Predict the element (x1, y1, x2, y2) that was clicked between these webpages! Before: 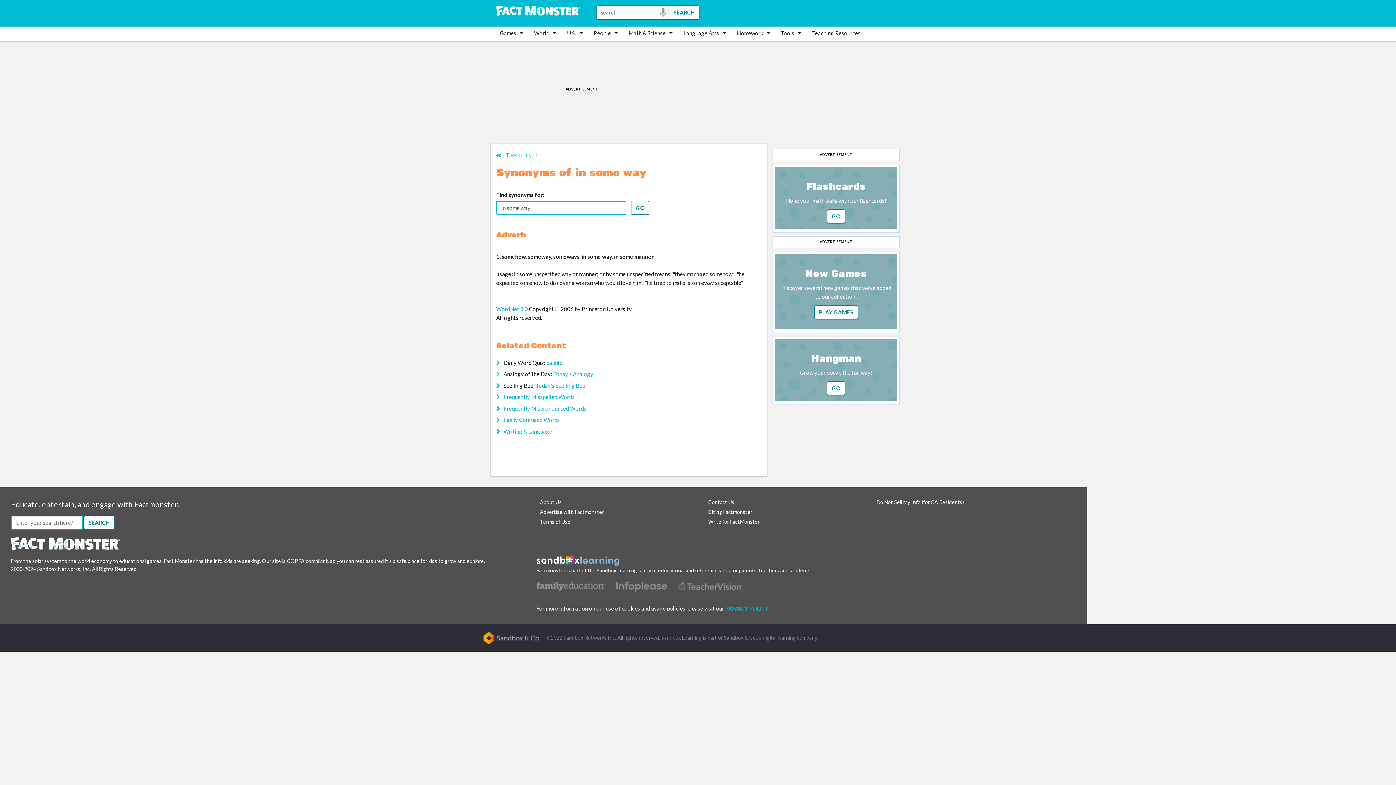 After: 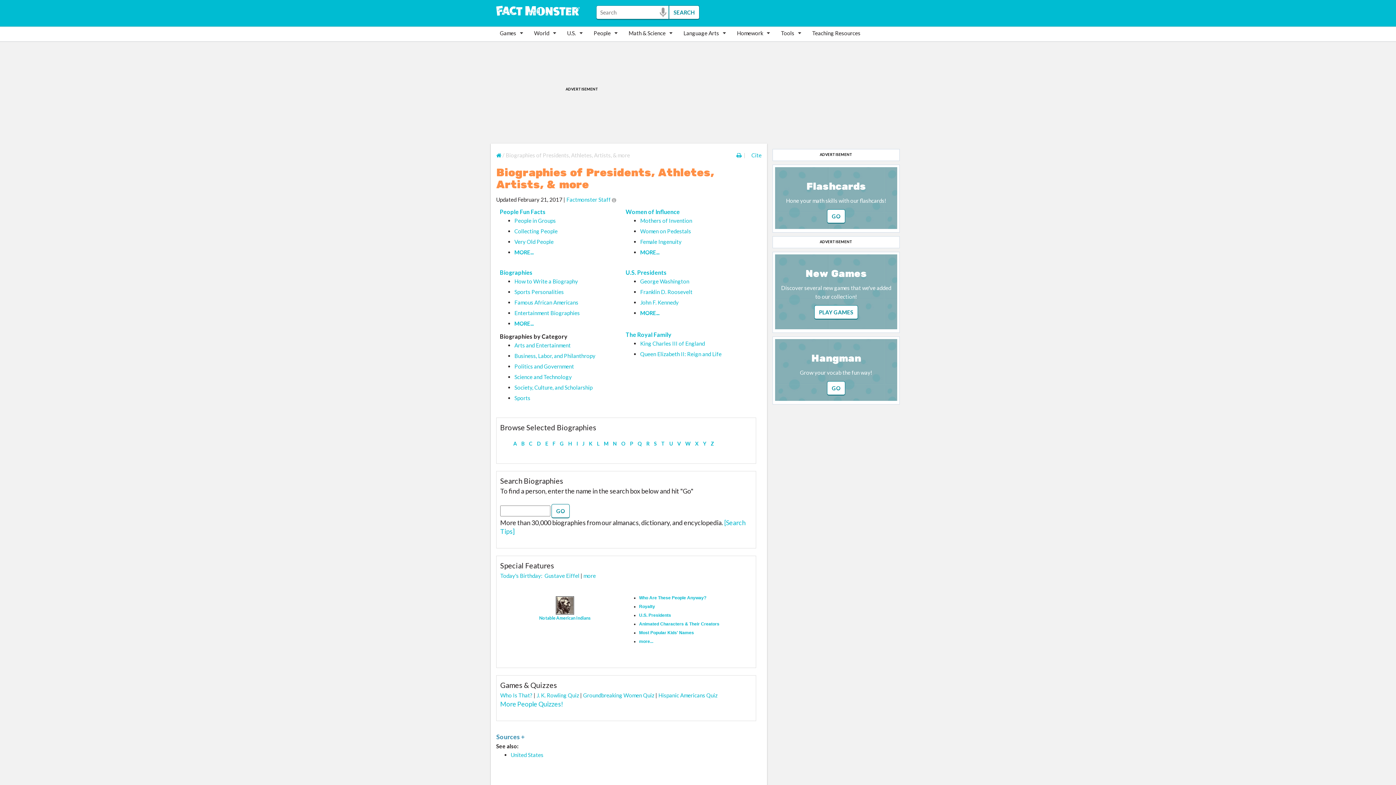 Action: label: People bbox: (590, 26, 625, 39)